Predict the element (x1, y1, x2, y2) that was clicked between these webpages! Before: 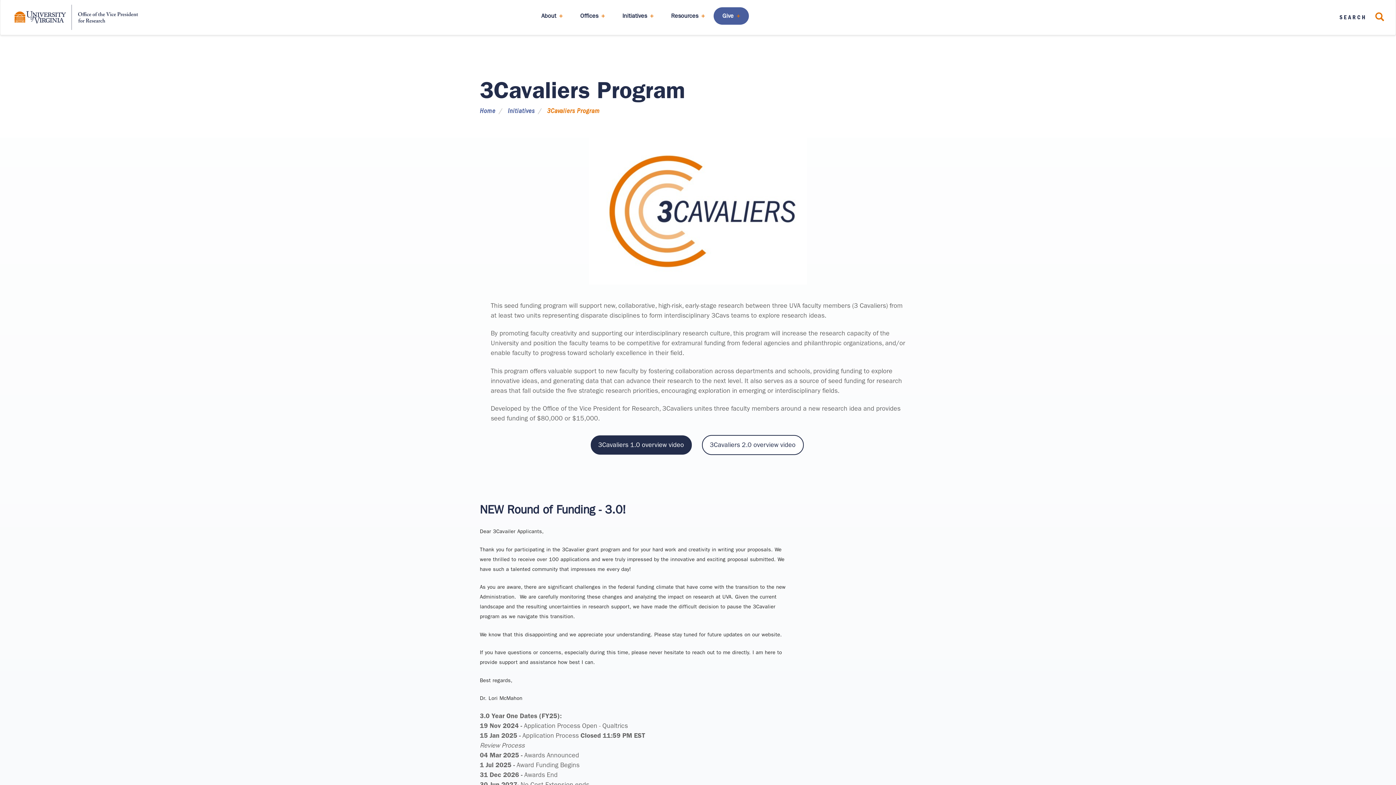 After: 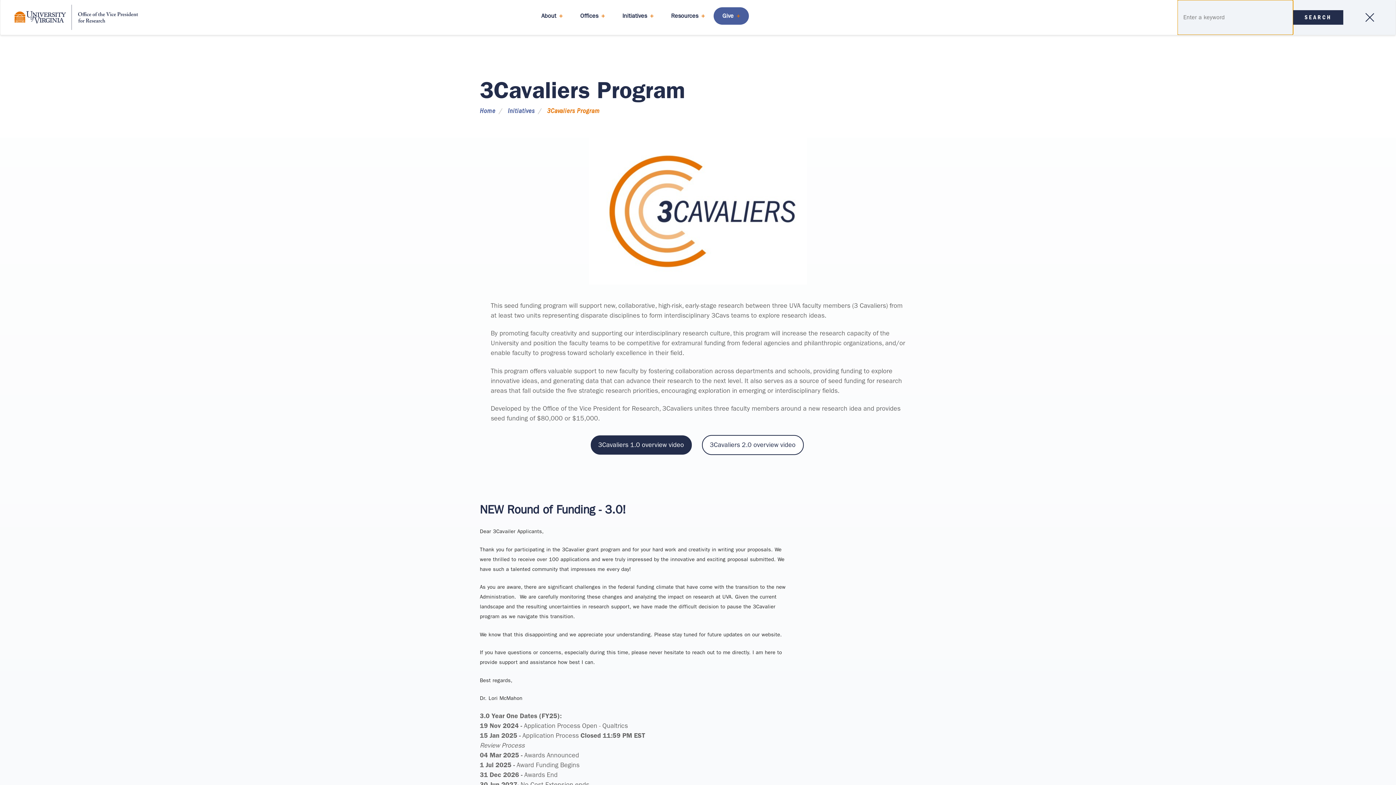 Action: bbox: (1336, 0, 1390, 34) label: SEARCH